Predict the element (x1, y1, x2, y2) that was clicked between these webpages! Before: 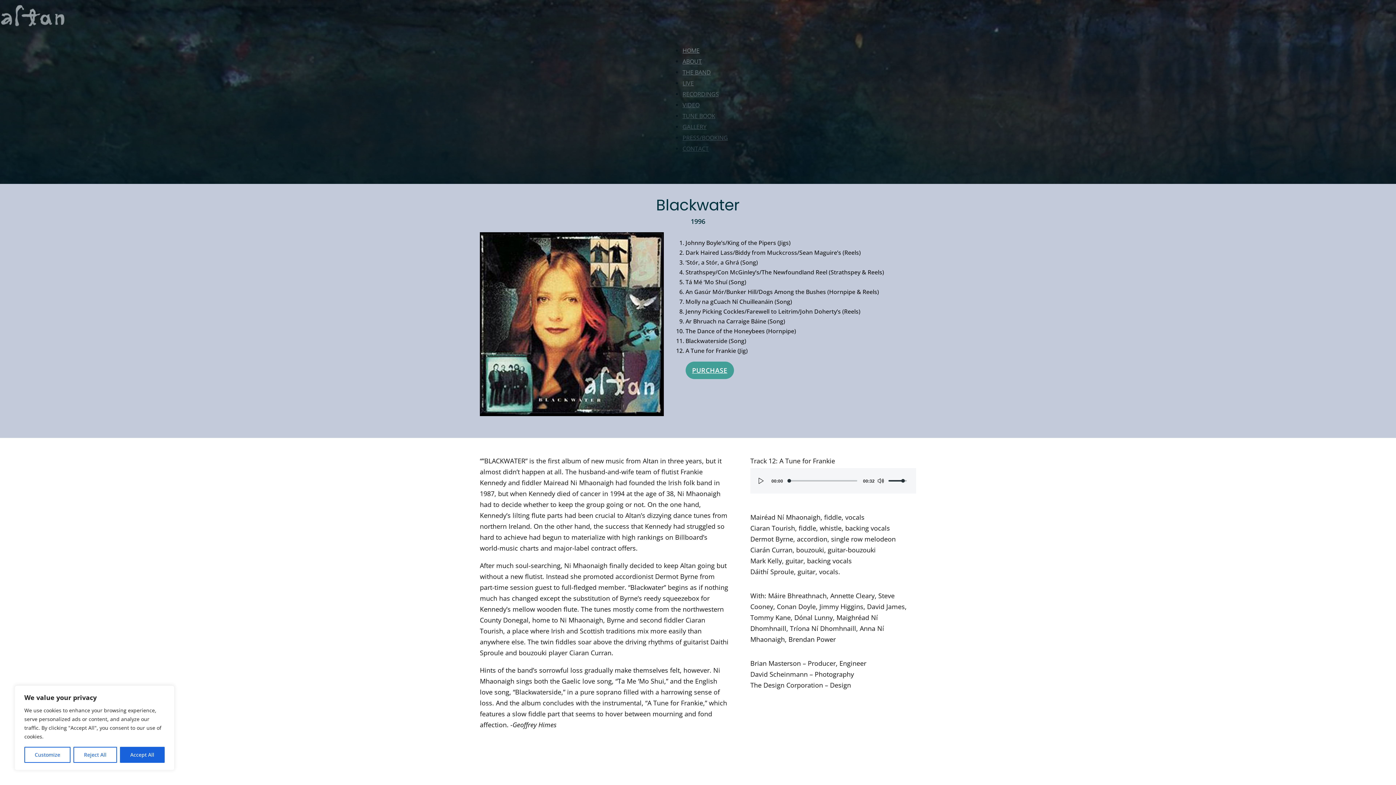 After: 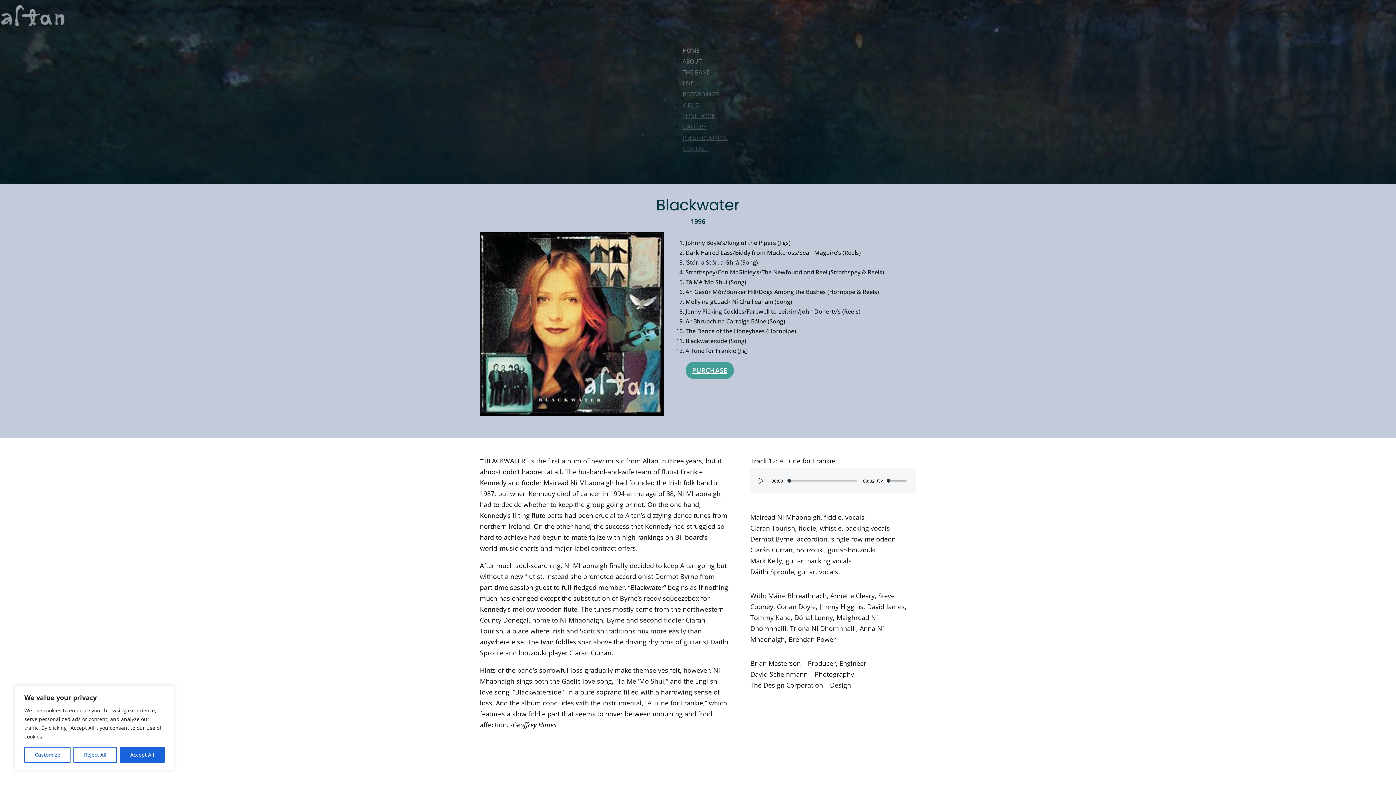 Action: label: Mute bbox: (876, 476, 885, 485)